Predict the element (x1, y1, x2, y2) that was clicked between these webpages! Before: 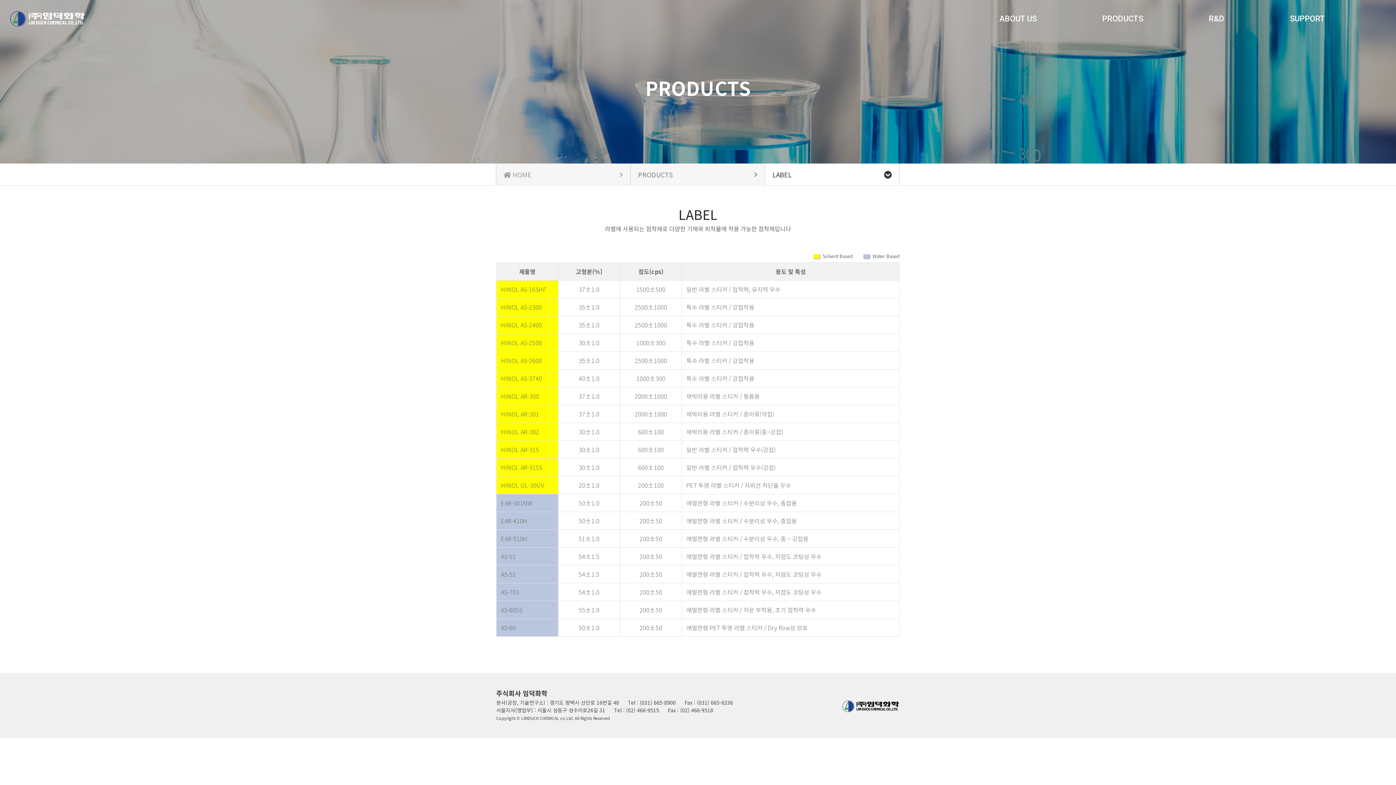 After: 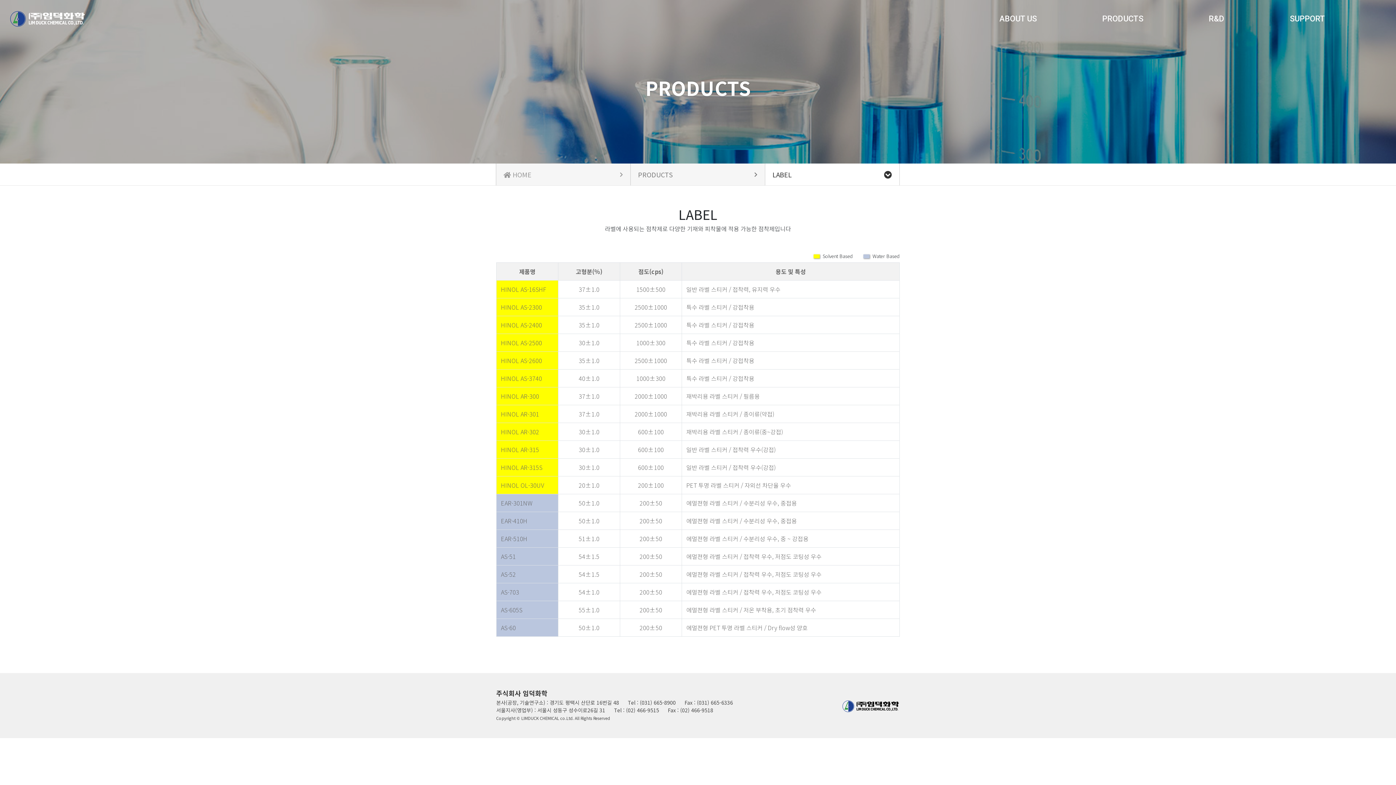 Action: label: PRODUCTS bbox: (1102, 0, 1209, 37)